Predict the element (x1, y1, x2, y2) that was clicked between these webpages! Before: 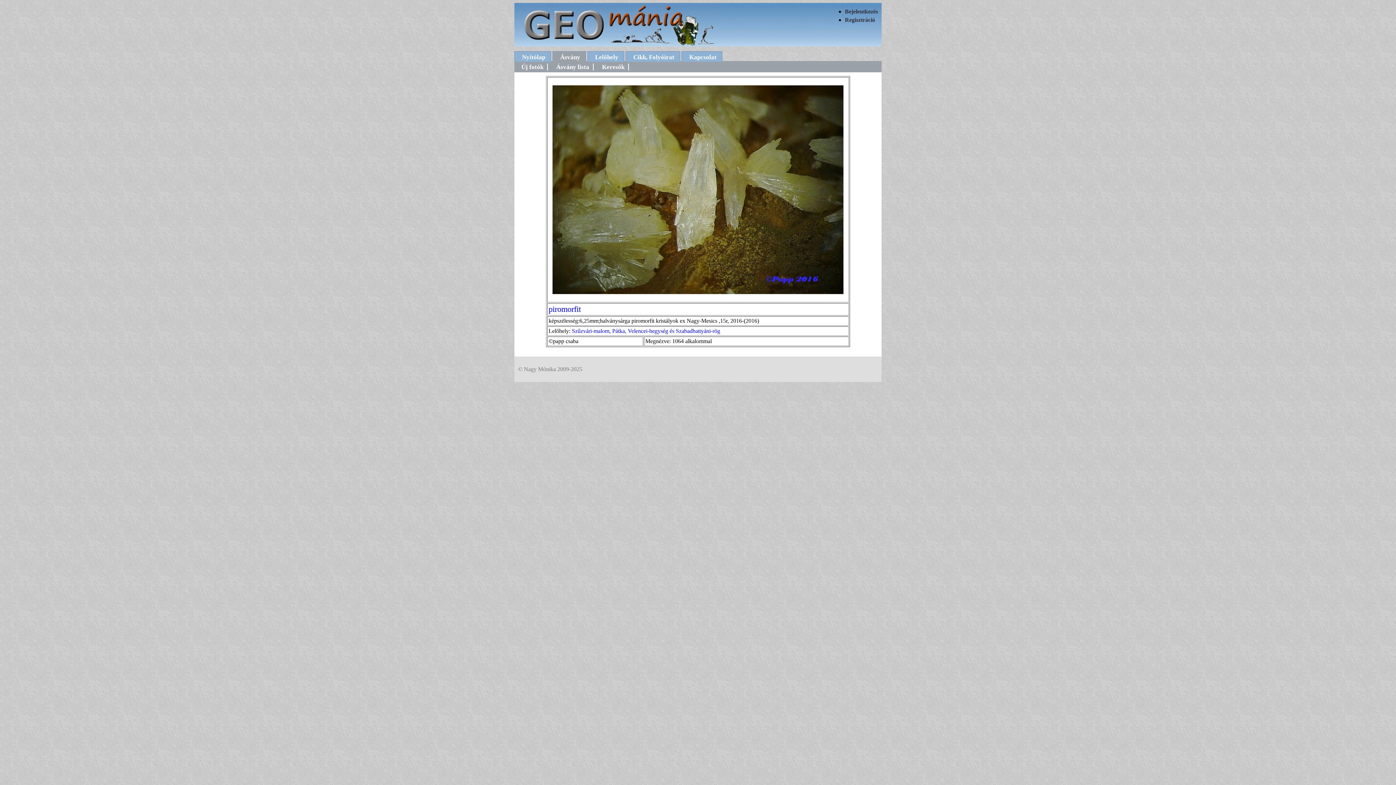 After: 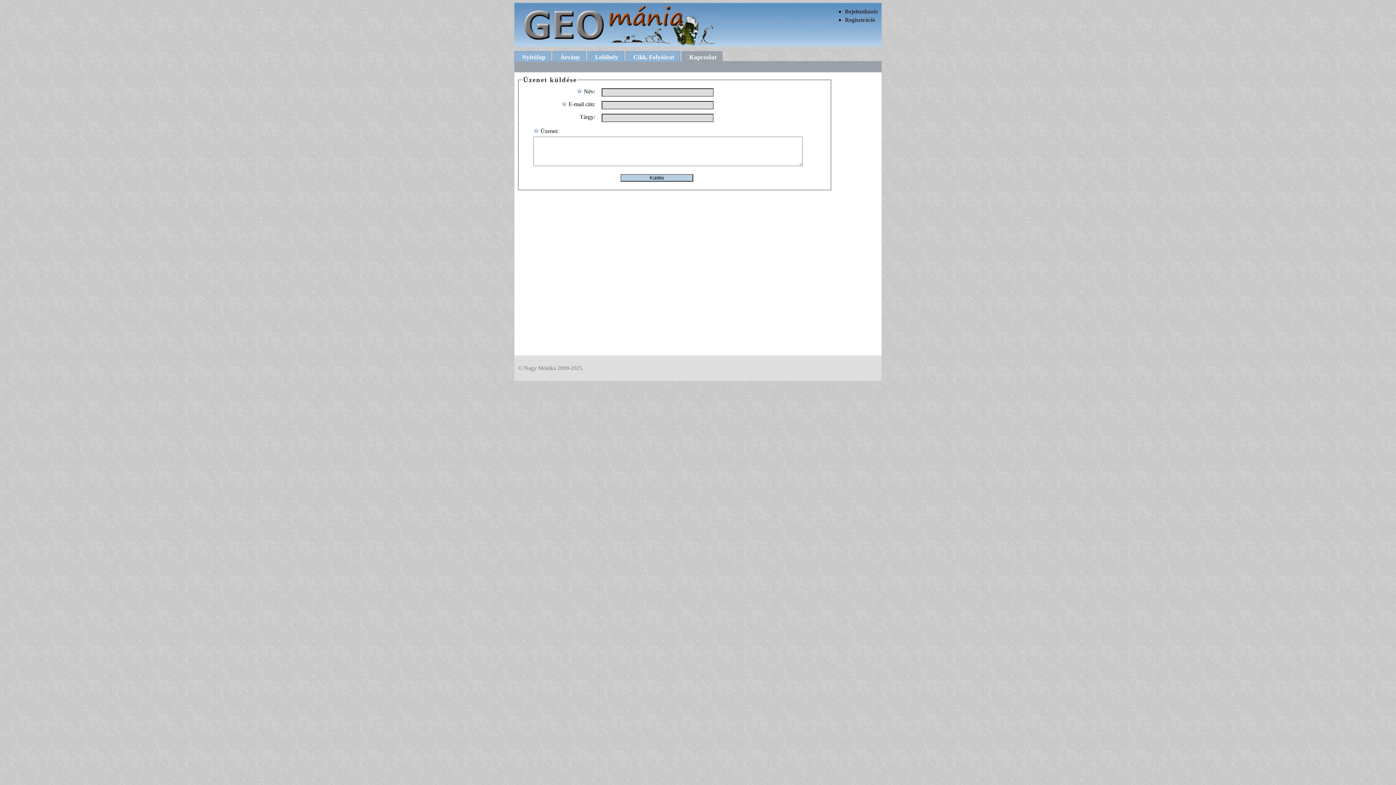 Action: bbox: (681, 51, 722, 61) label: Kapcsolat